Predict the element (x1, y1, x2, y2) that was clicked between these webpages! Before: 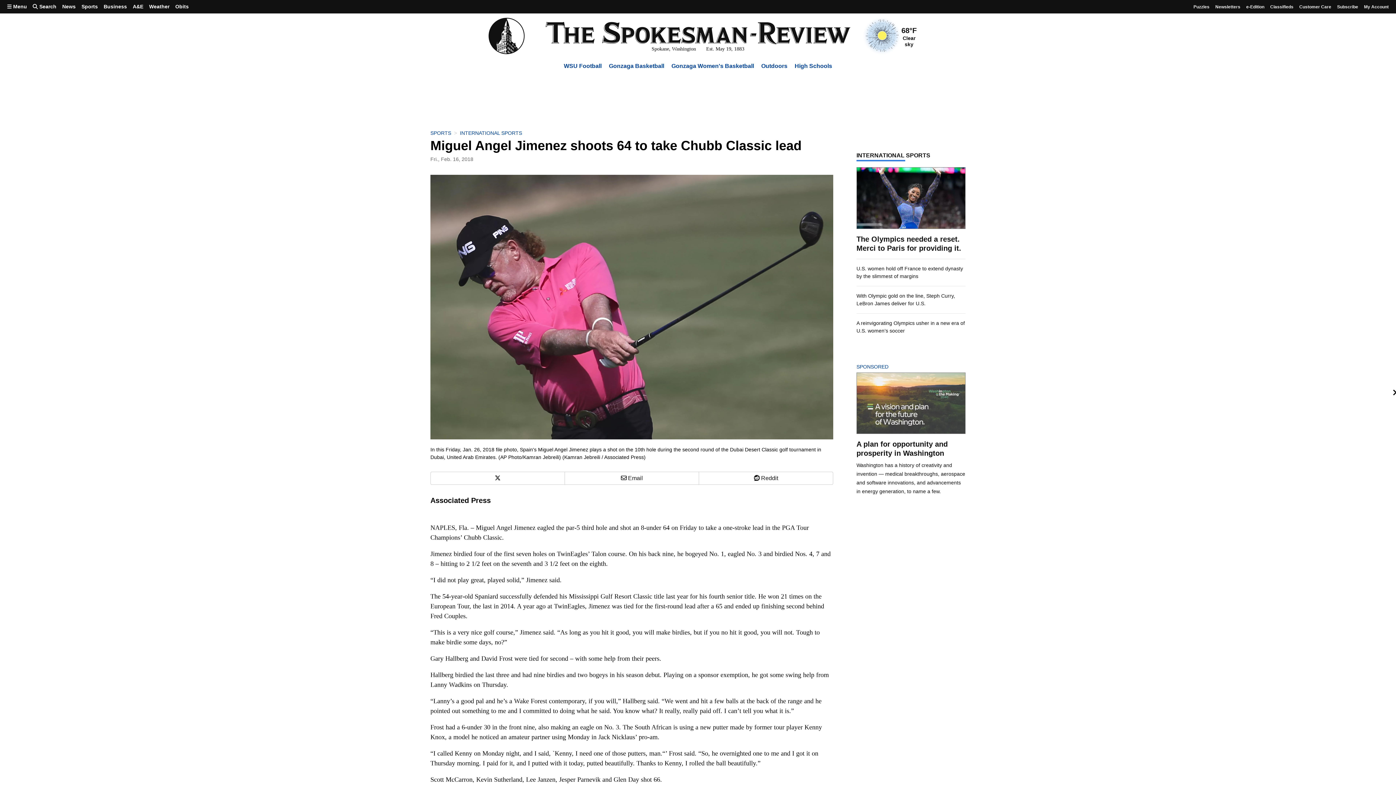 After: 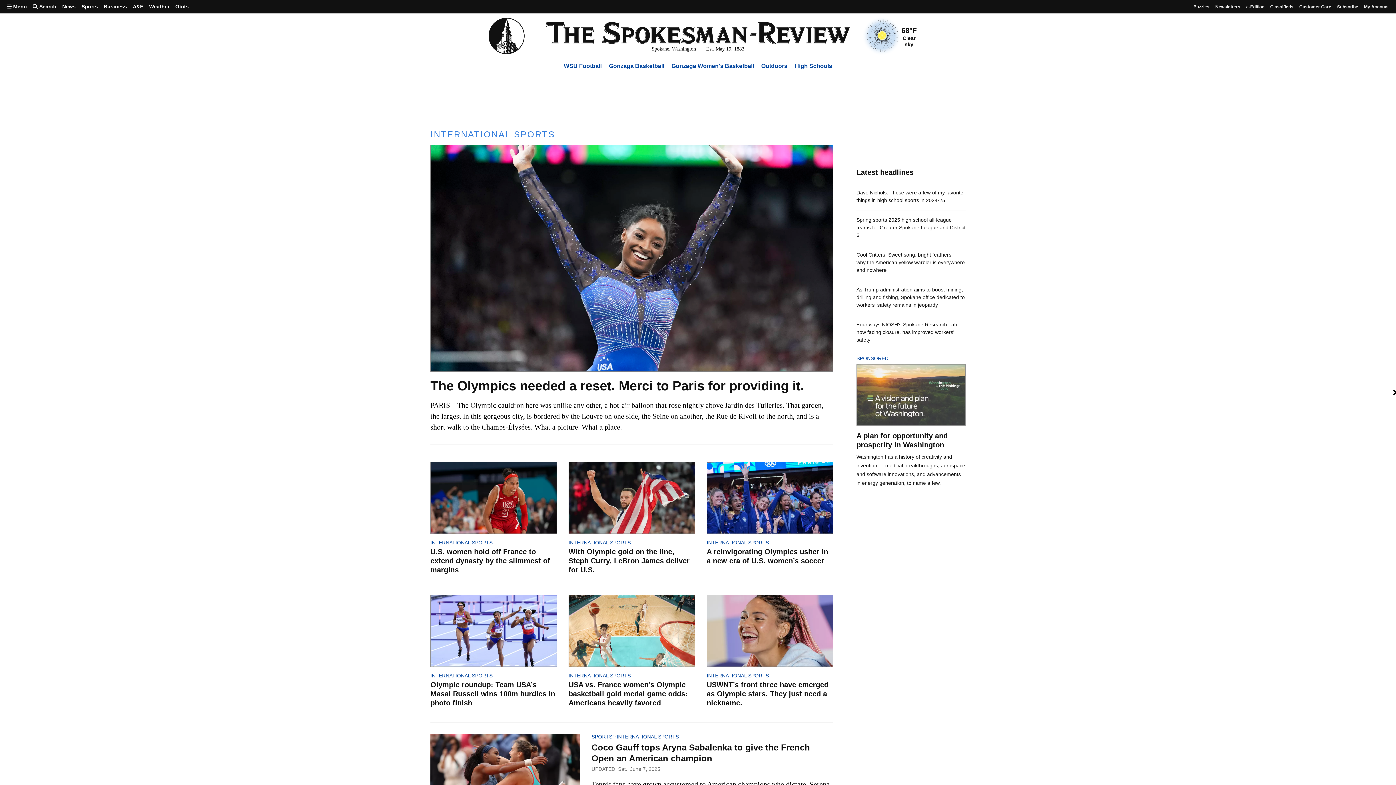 Action: label: INTERNATIONAL SPORTS bbox: (460, 129, 522, 137)